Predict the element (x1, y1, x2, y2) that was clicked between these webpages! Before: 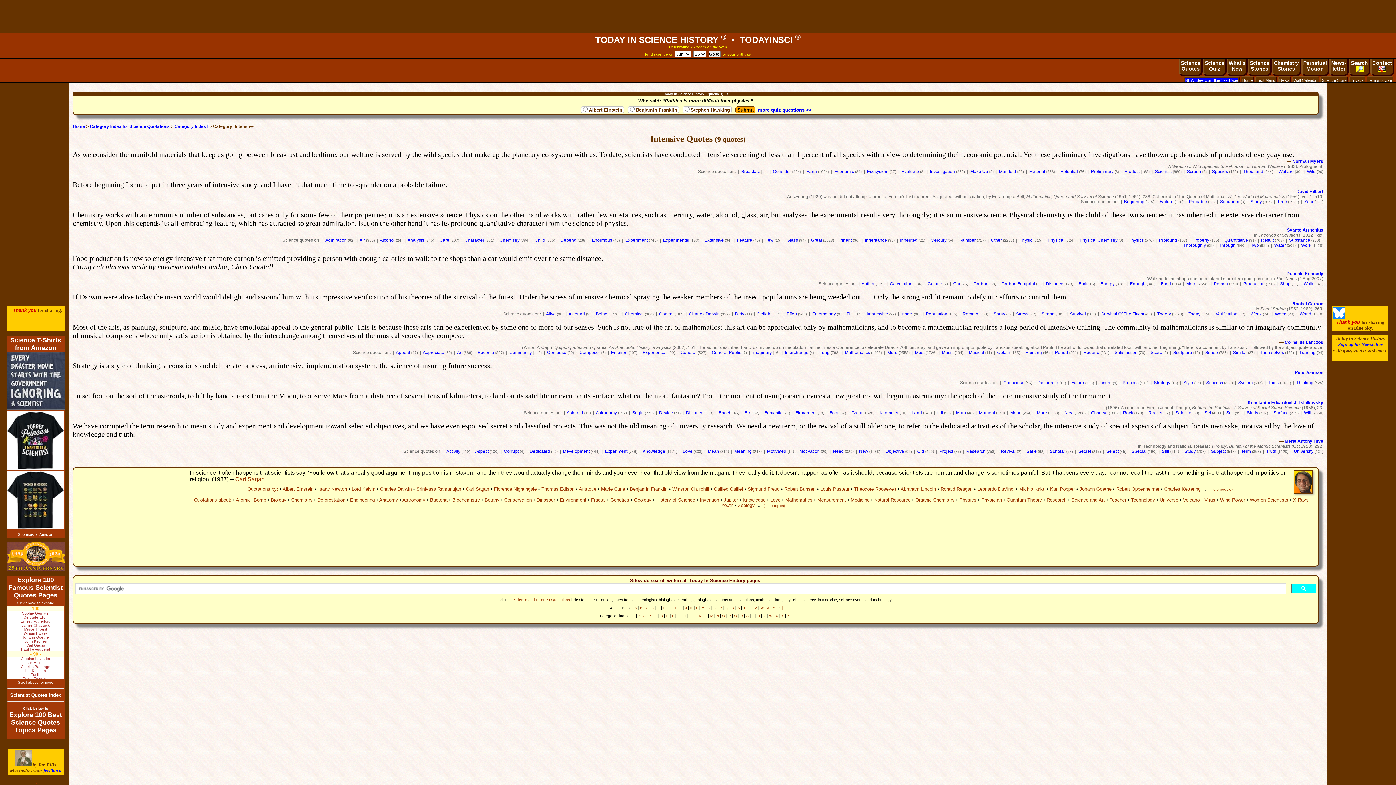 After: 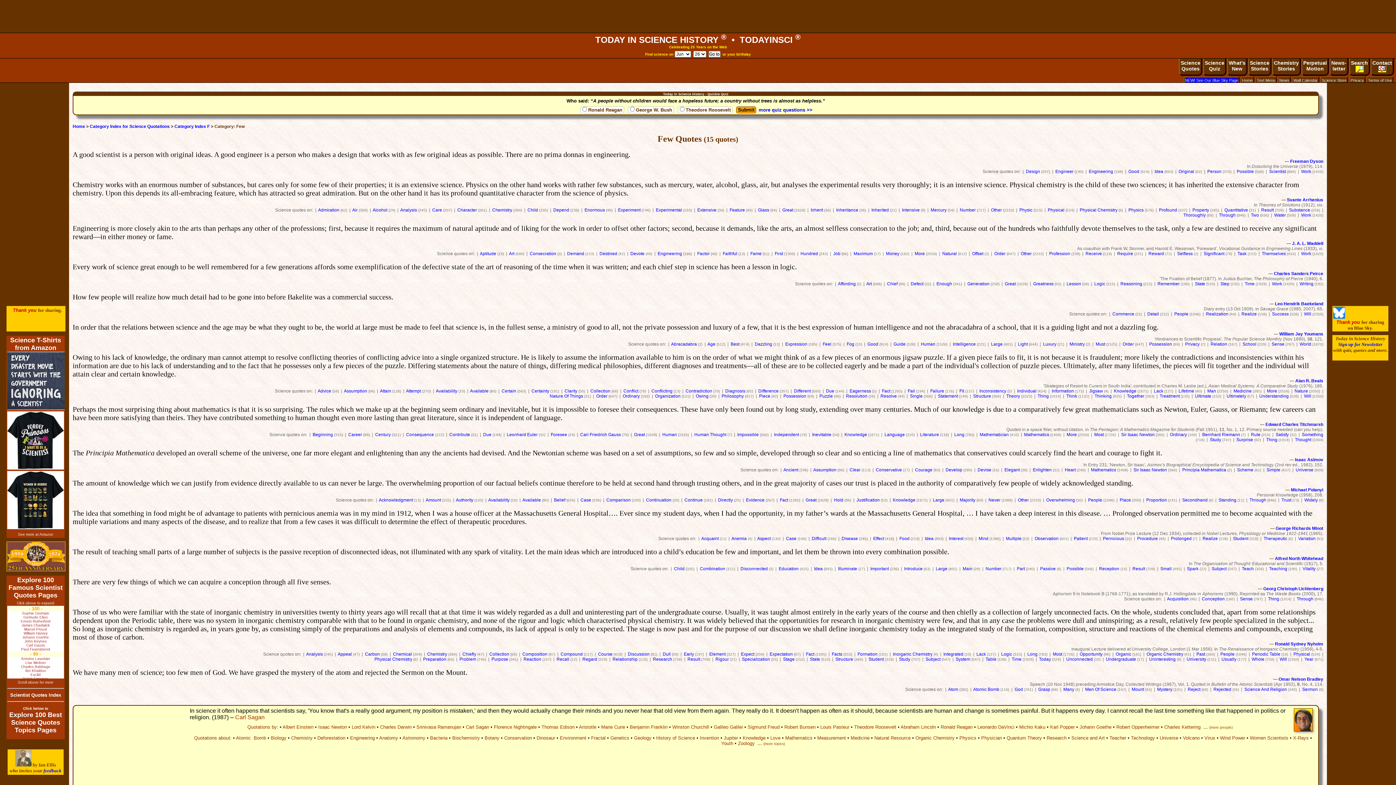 Action: bbox: (765, 237, 773, 242) label: Few